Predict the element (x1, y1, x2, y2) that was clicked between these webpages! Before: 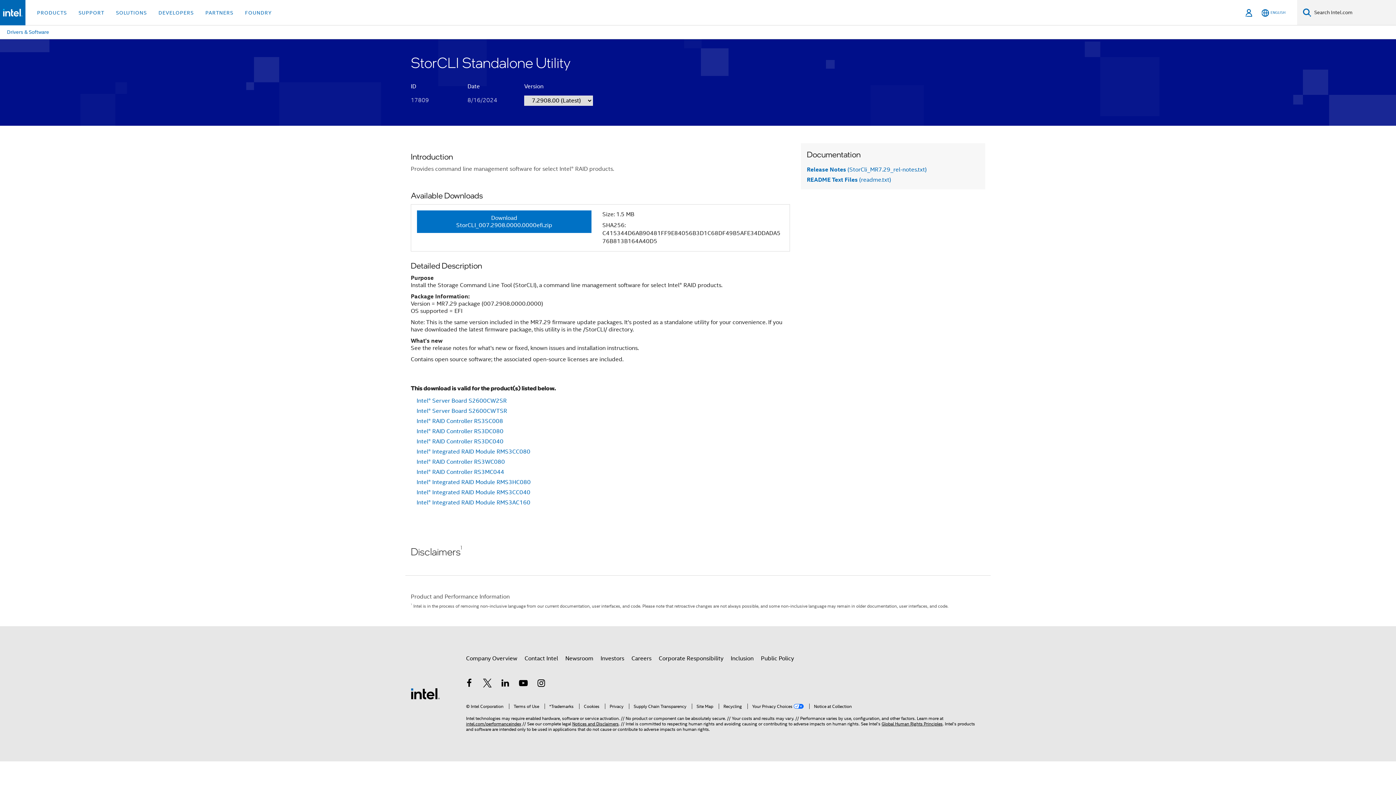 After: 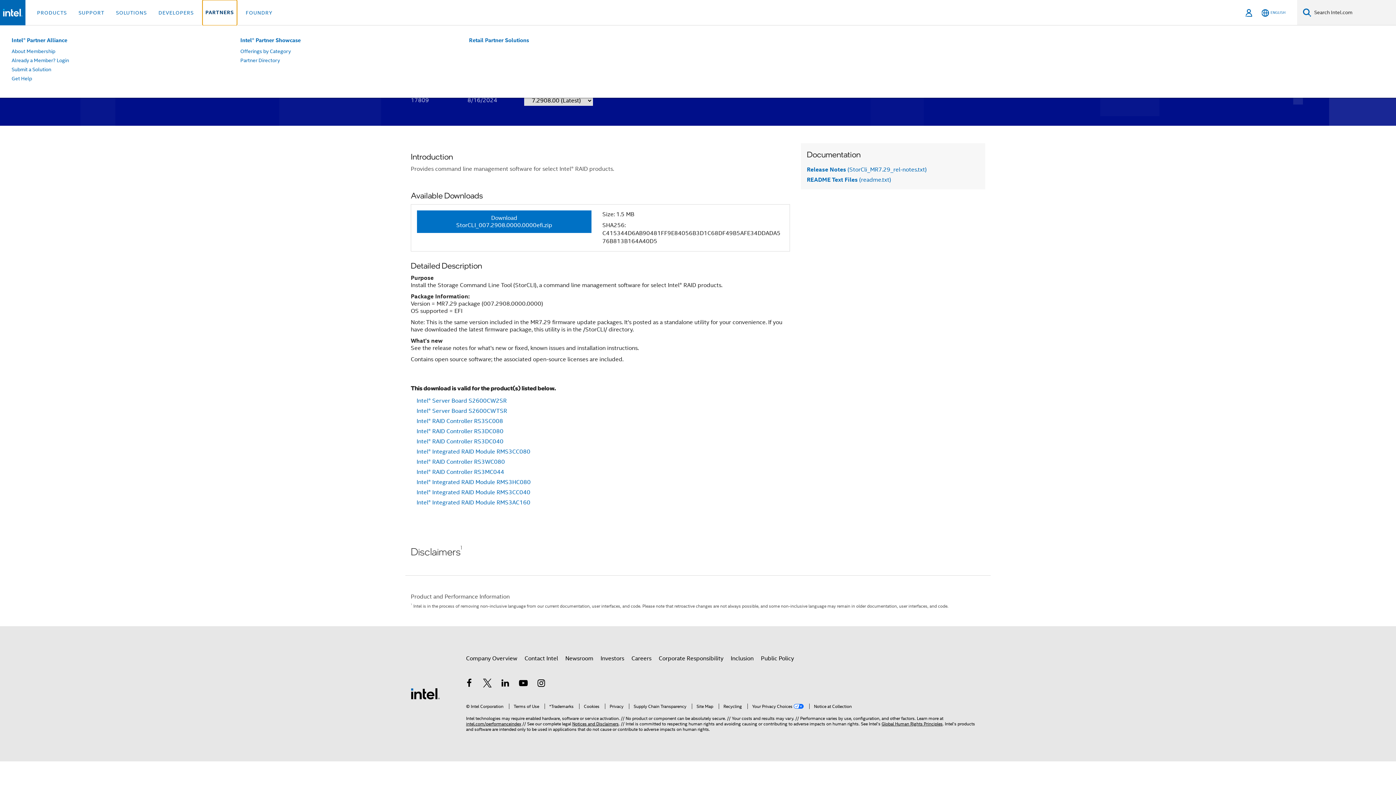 Action: label: PARTNERS bbox: (202, 0, 236, 25)